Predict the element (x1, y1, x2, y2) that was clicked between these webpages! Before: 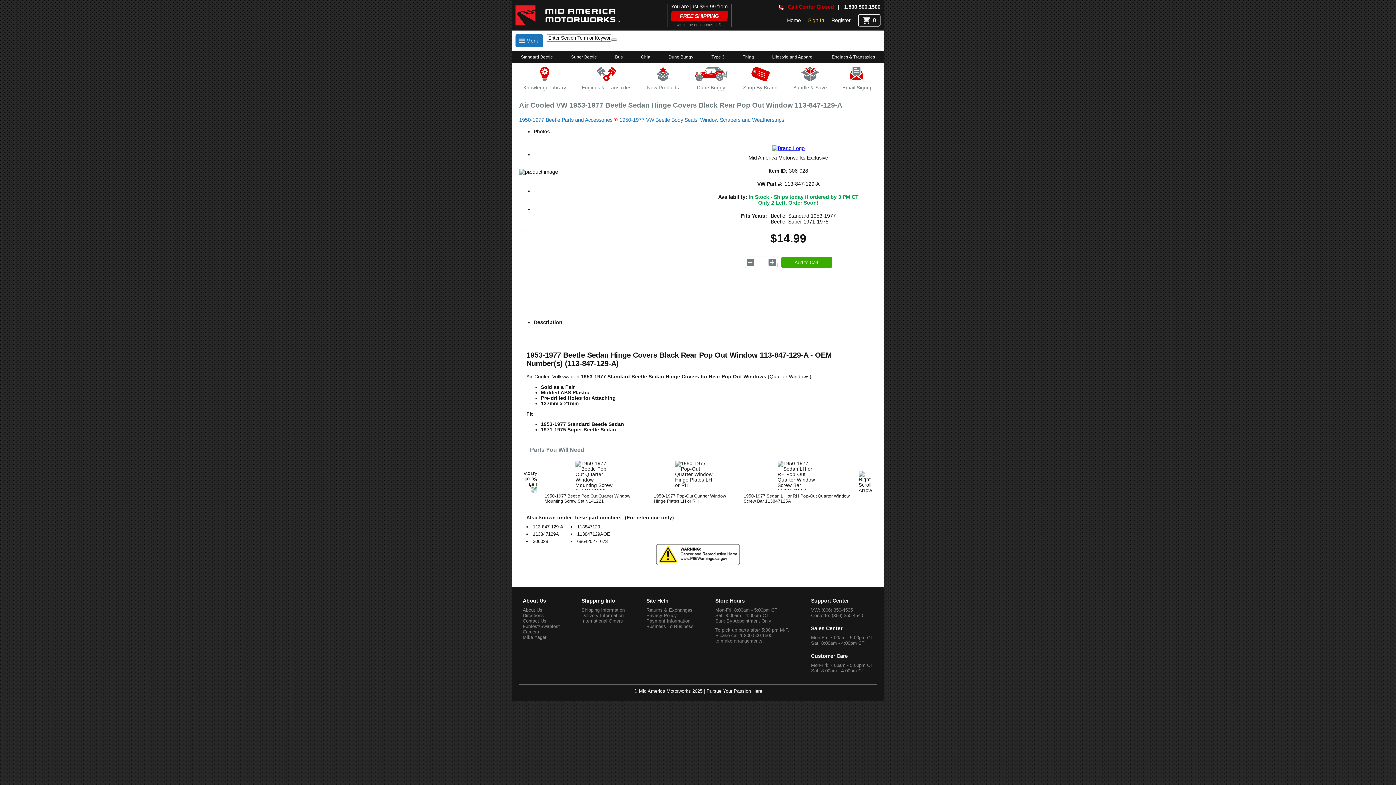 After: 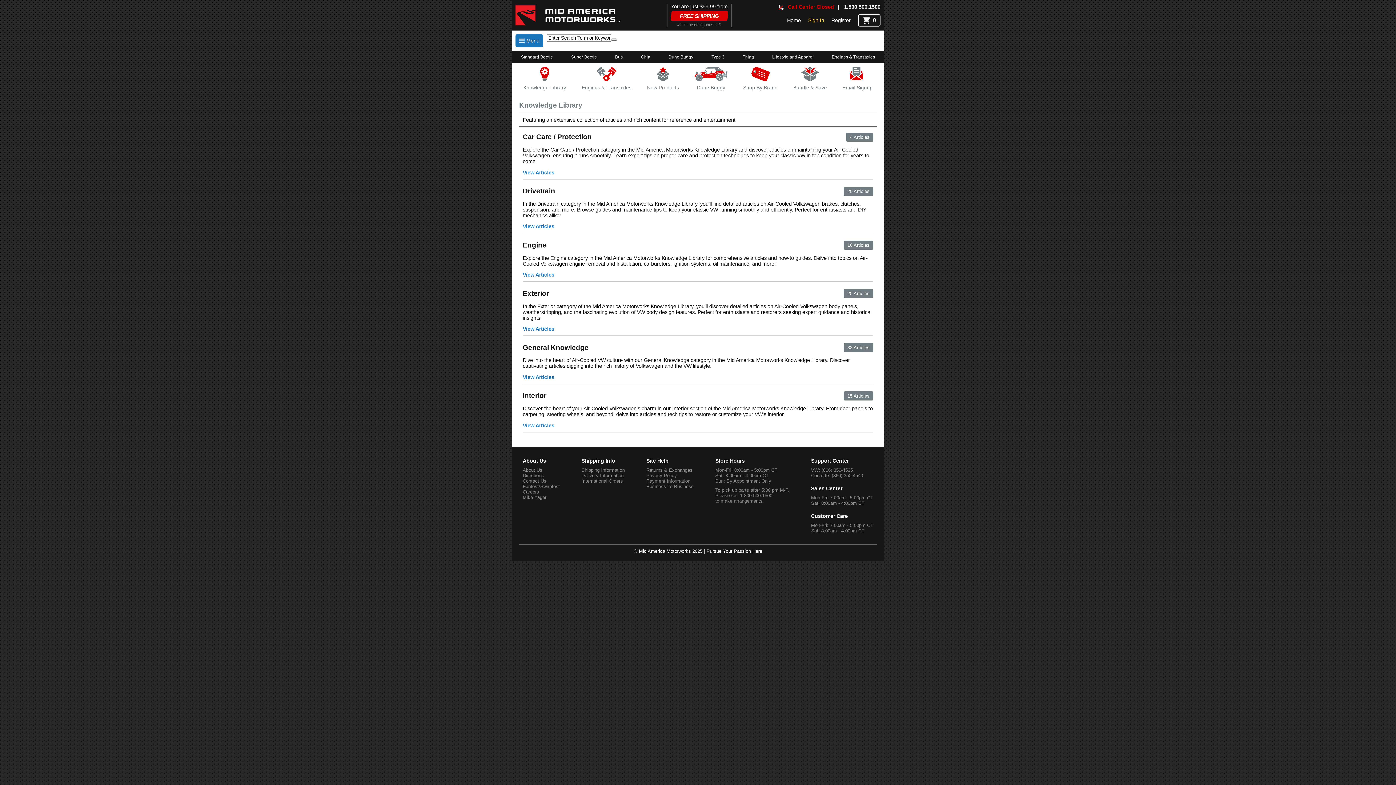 Action: label: Knowledge Library bbox: (523, 66, 566, 90)